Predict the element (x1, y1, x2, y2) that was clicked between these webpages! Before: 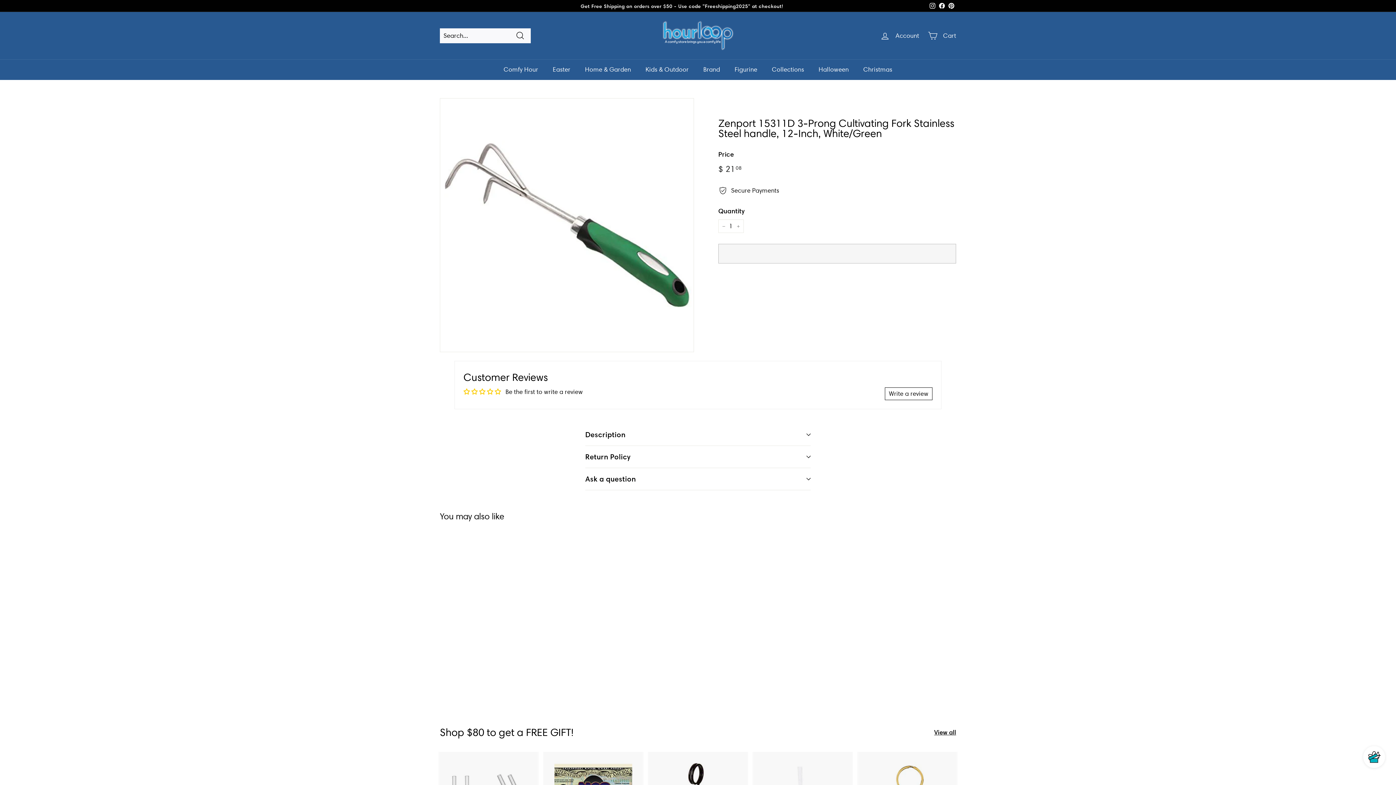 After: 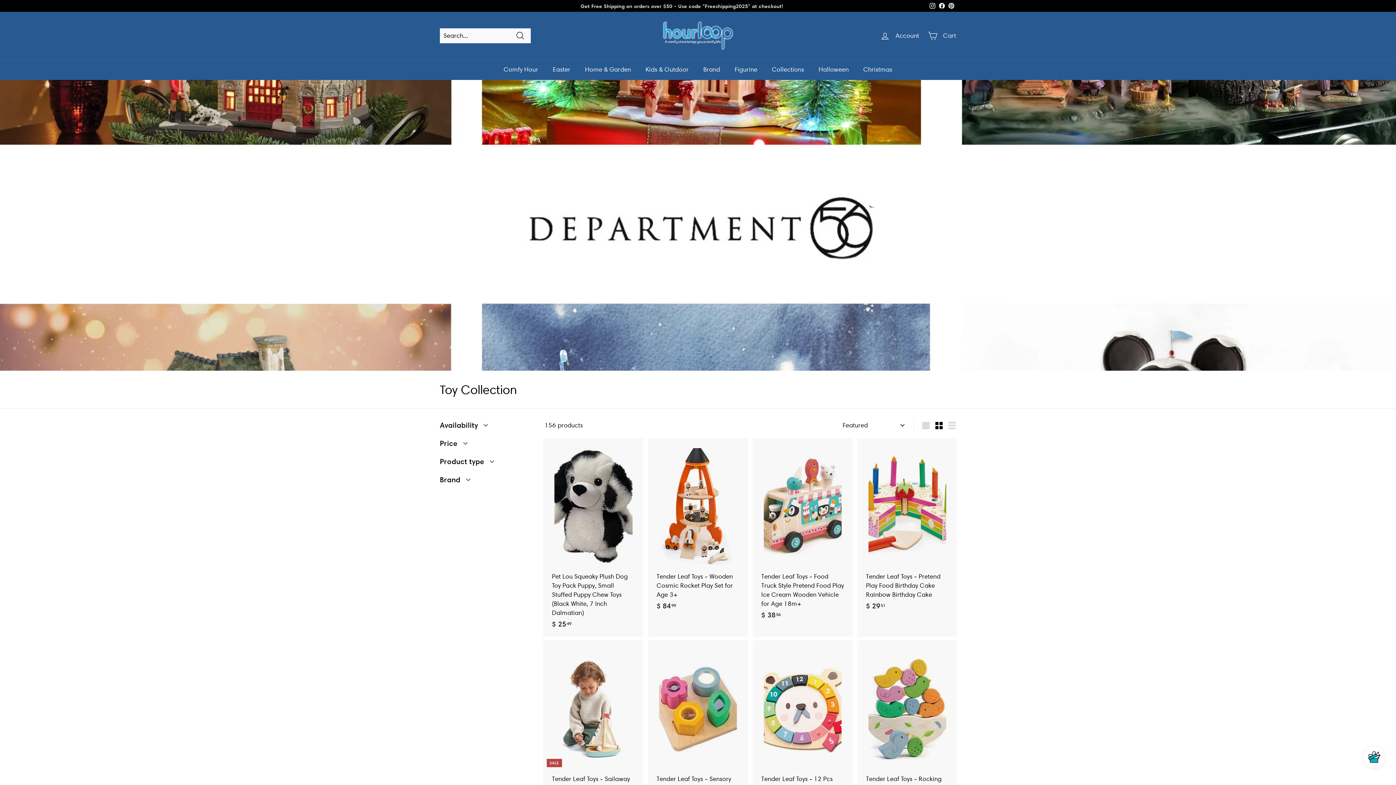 Action: bbox: (638, 59, 696, 80) label: Kids & Outdoor